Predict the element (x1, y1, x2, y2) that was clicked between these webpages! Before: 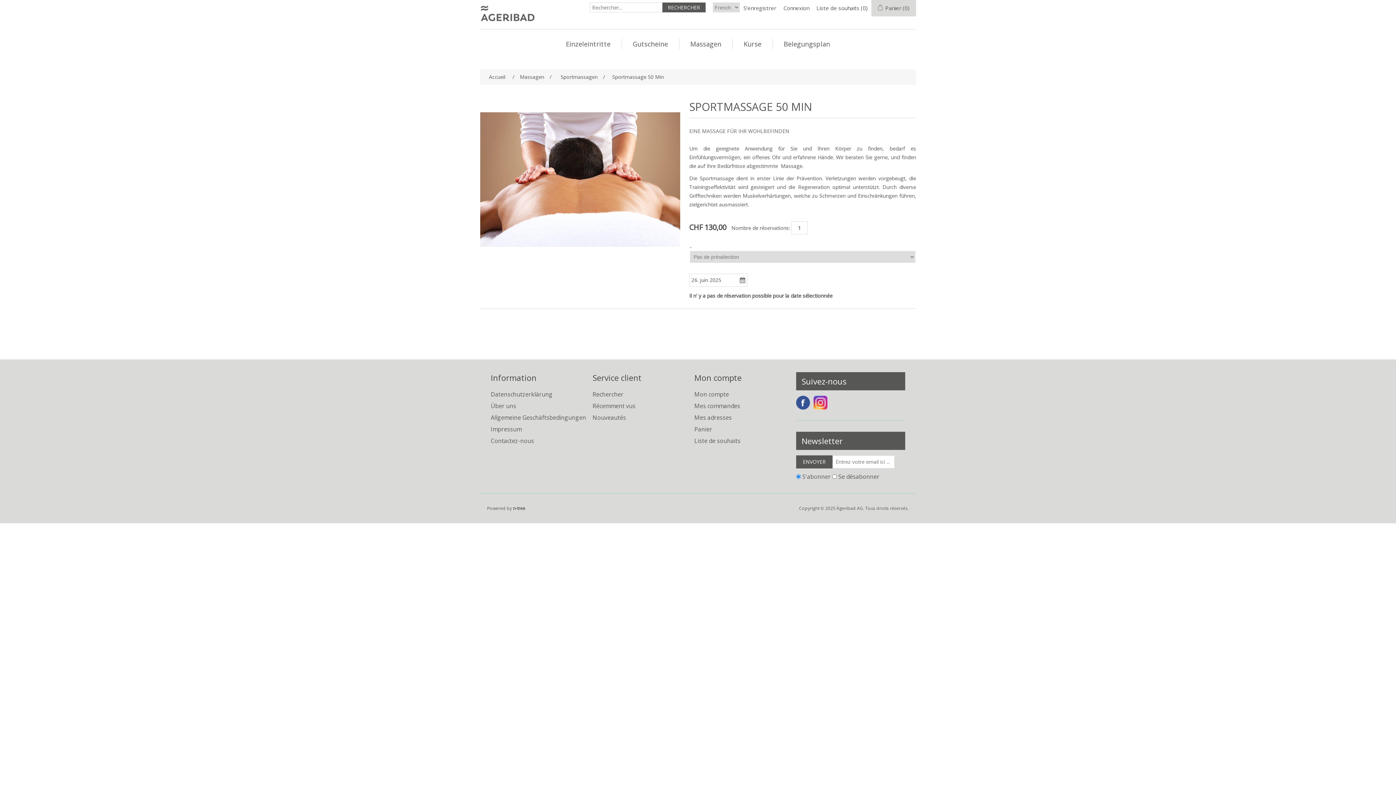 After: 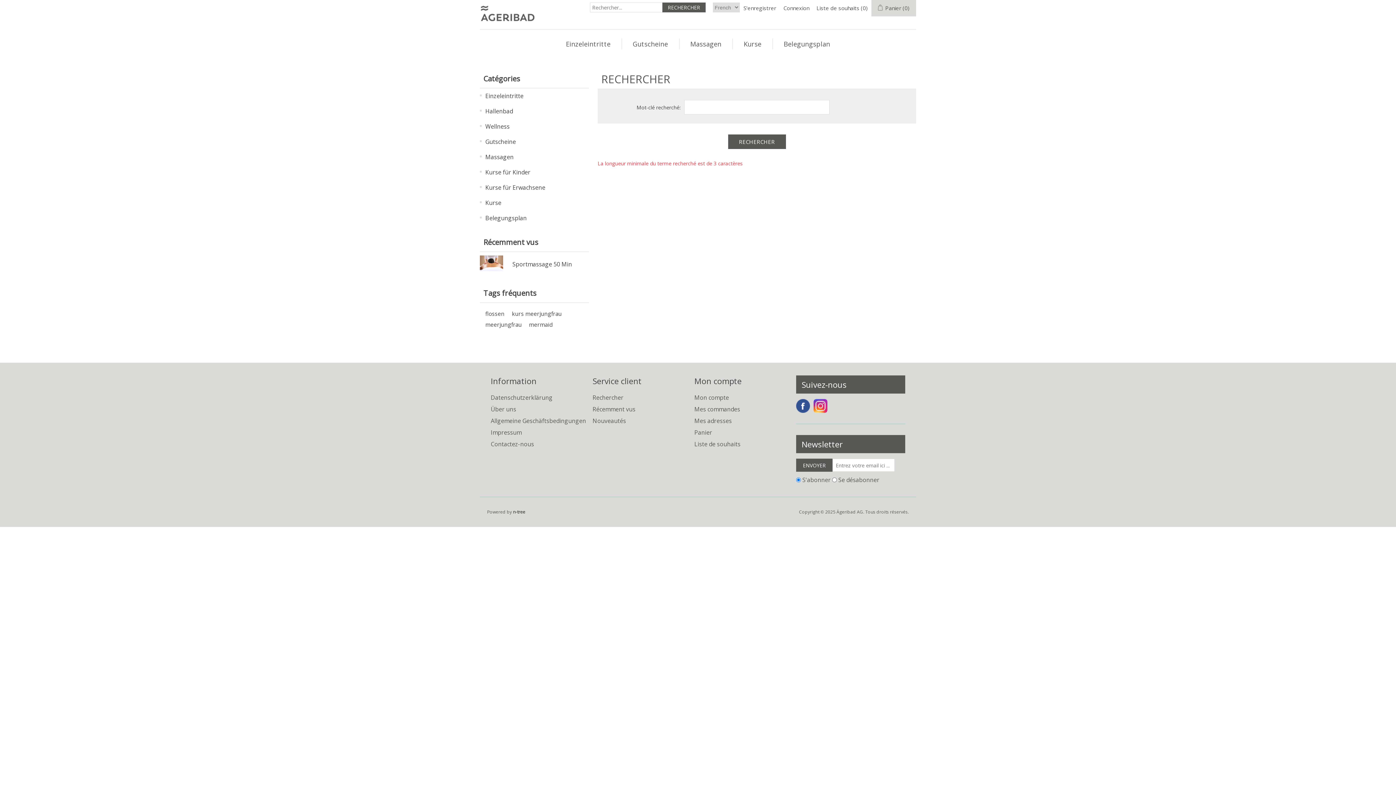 Action: label: Rechercher bbox: (592, 390, 623, 398)